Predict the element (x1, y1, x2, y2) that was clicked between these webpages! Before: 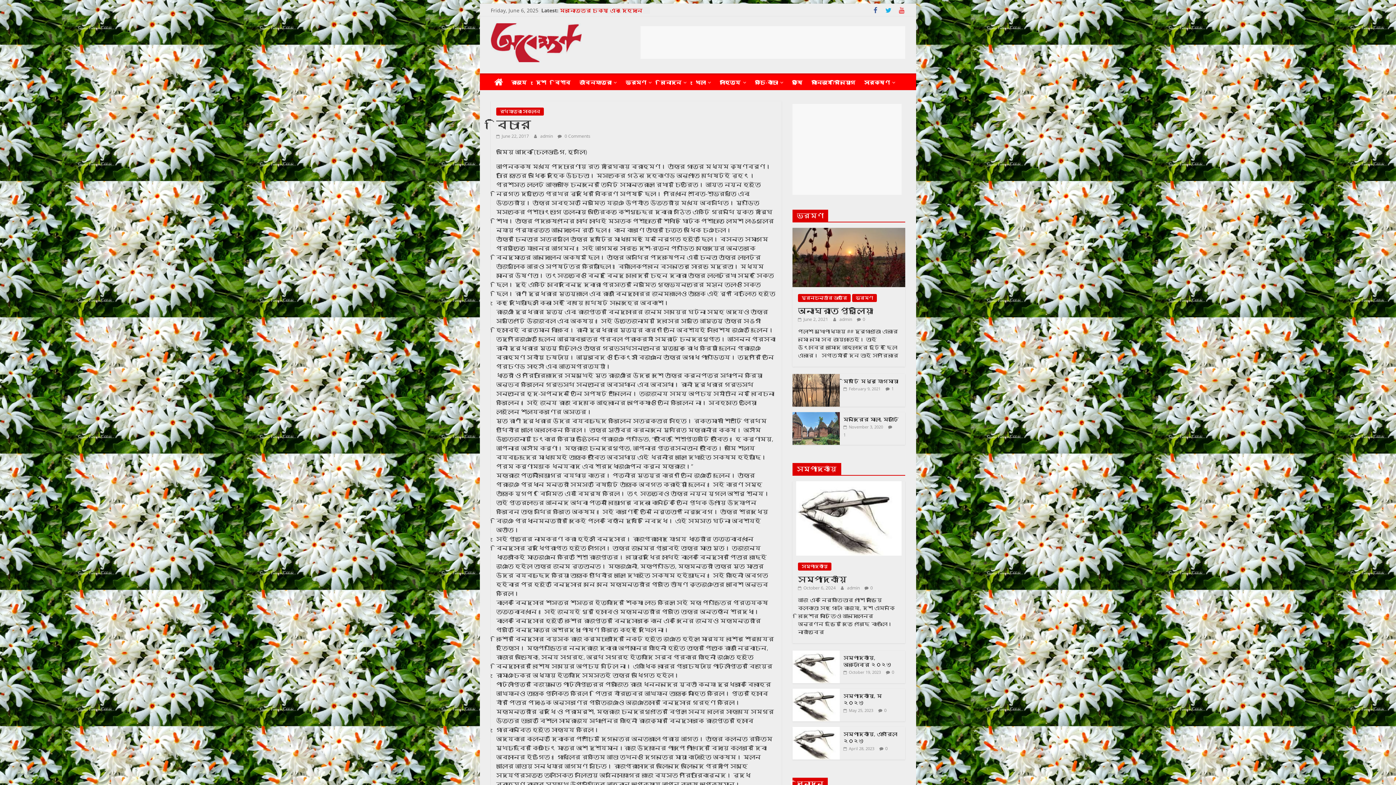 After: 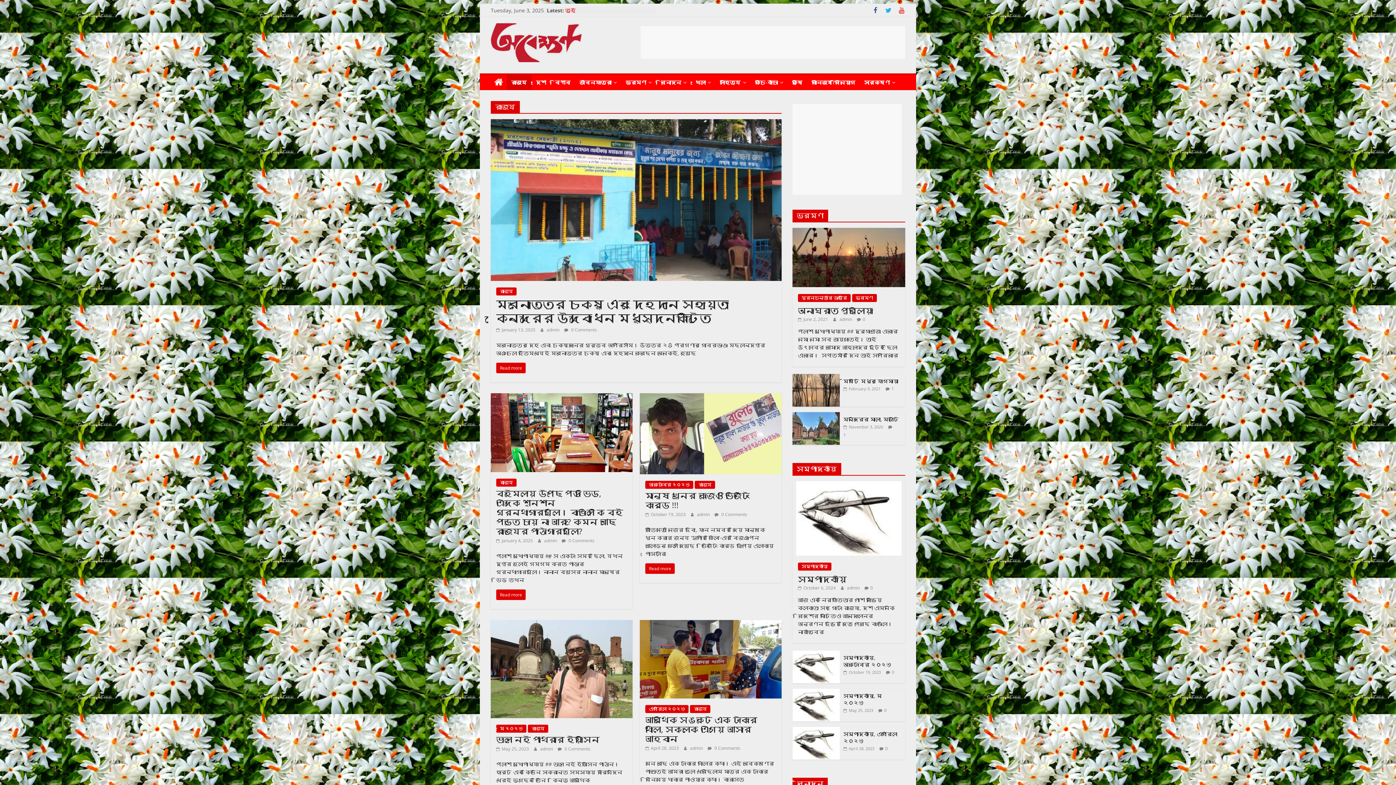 Action: bbox: (506, 74, 531, 90) label: রাজ্য